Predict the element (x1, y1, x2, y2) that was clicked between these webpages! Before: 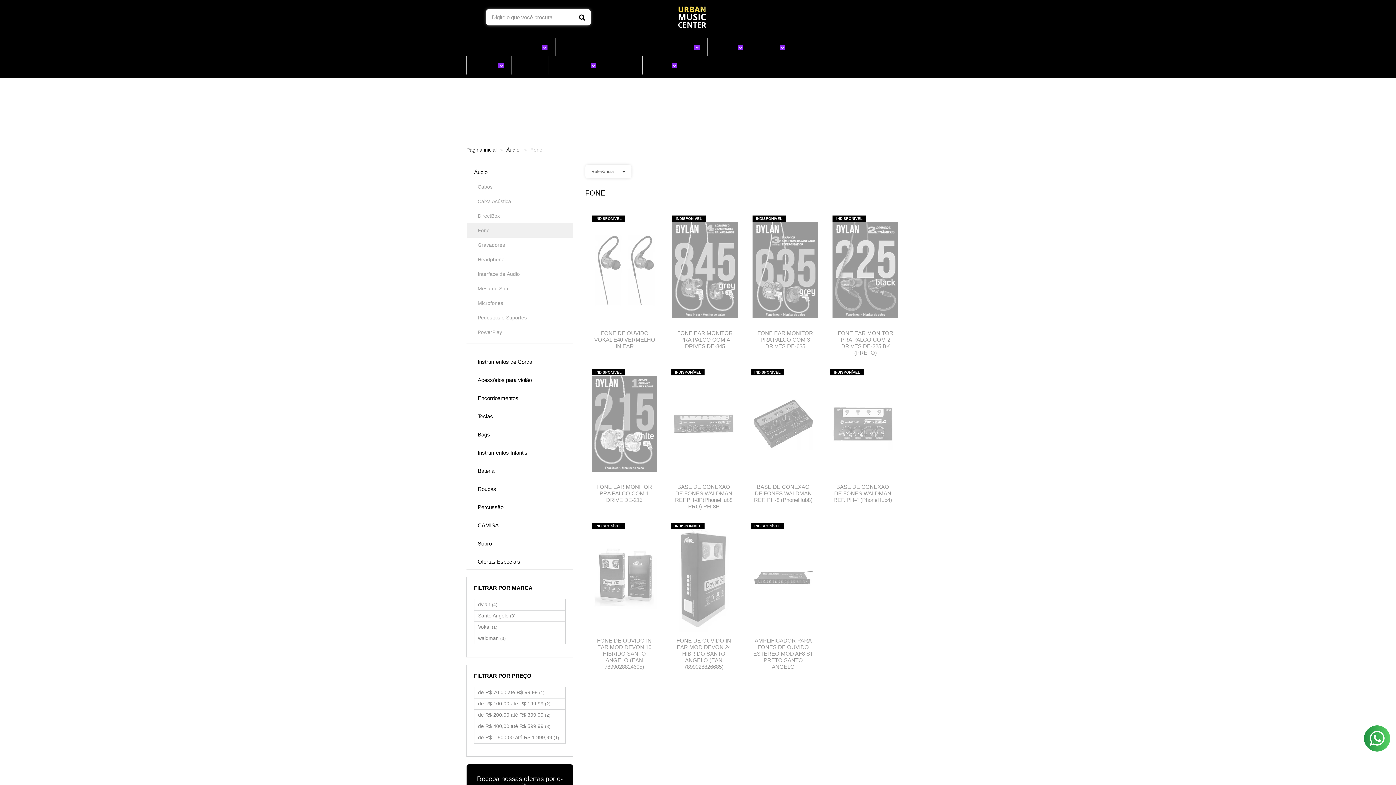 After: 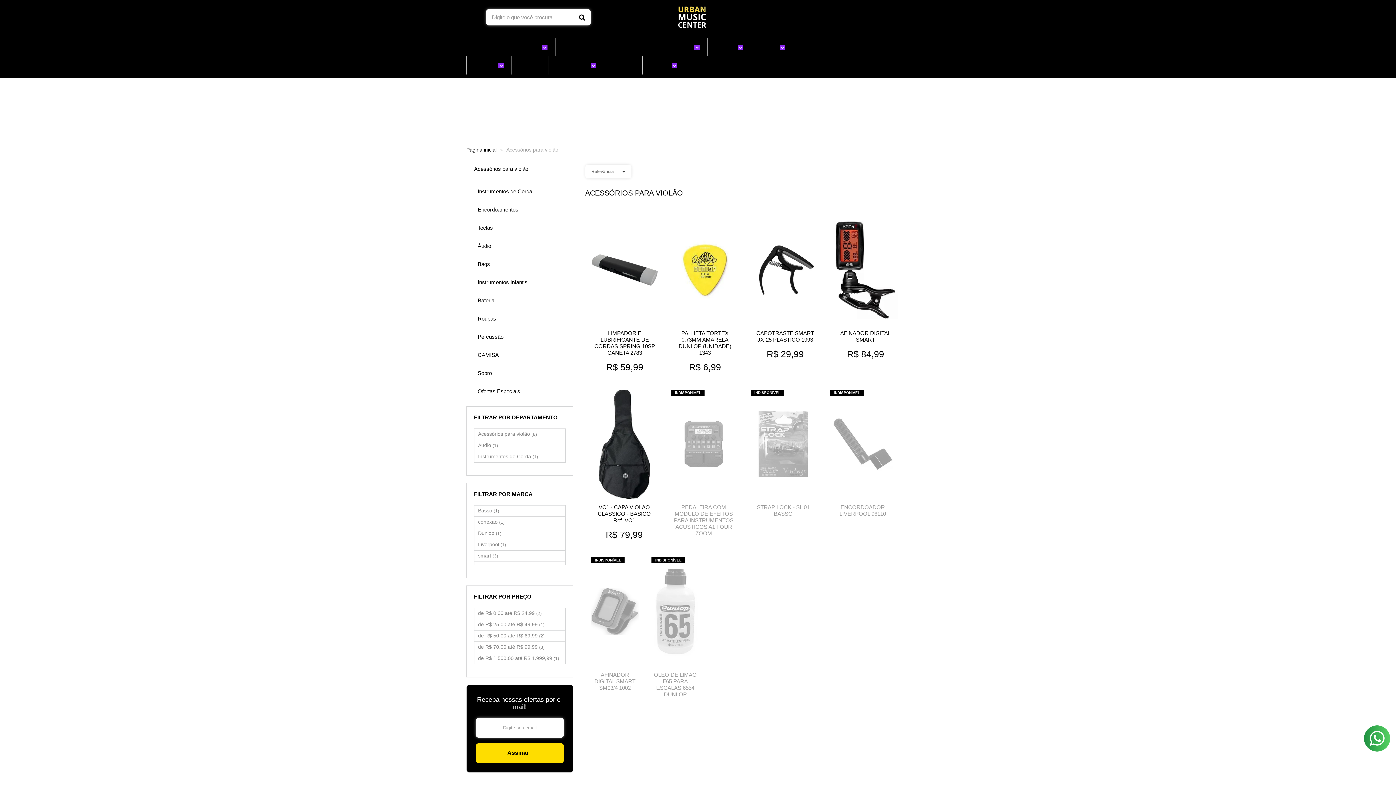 Action: bbox: (470, 373, 569, 384) label: Acessórios para violão